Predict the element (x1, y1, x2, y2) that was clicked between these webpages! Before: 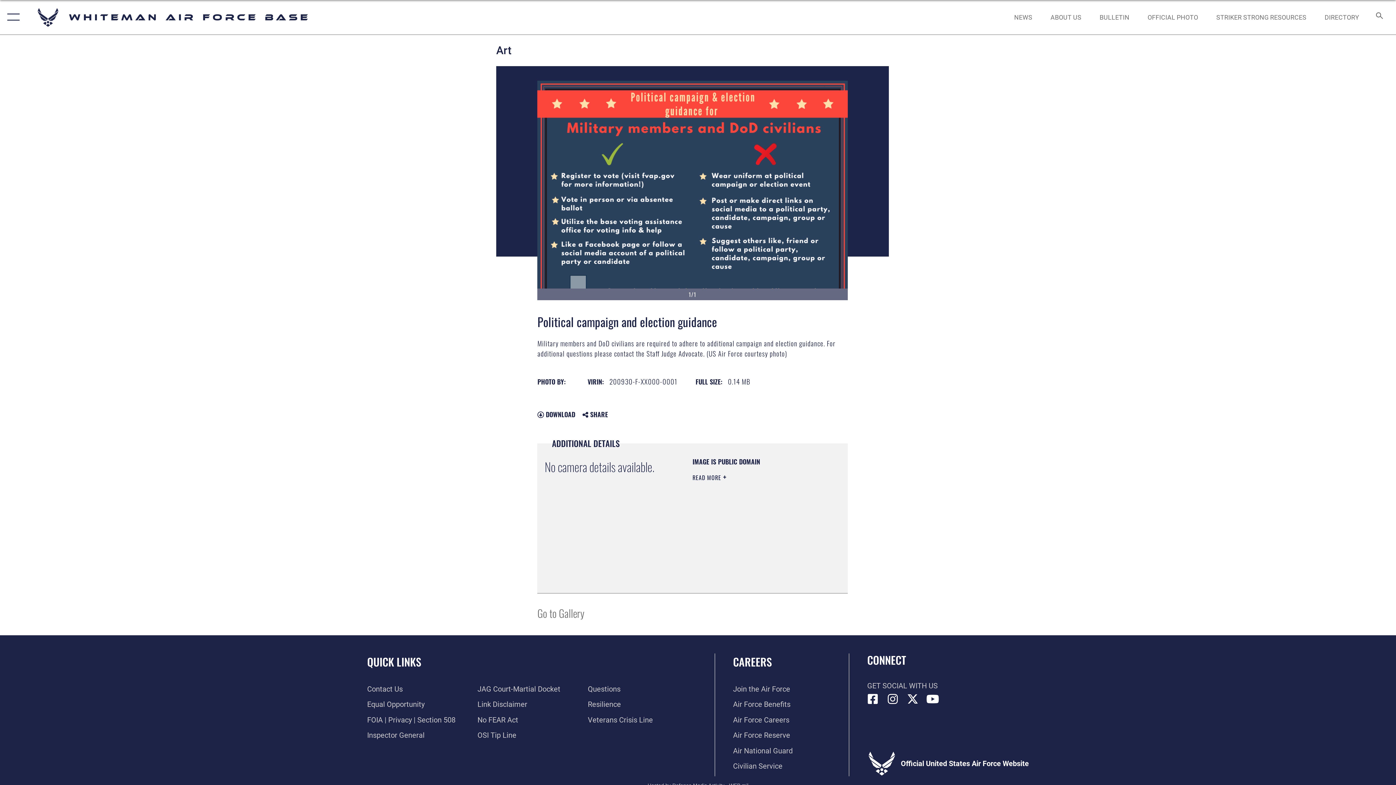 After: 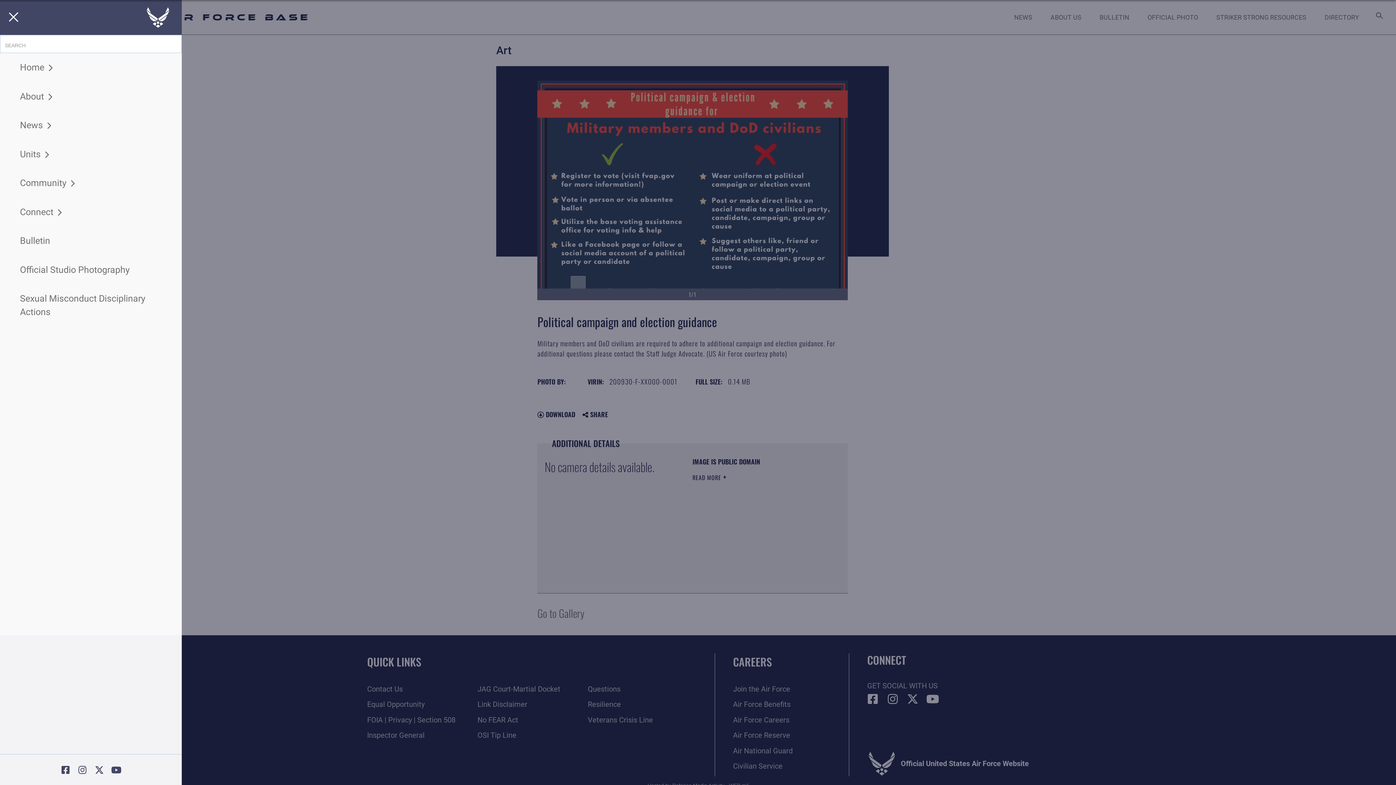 Action: bbox: (0, 0, 23, 34) label: Show or Hide Navigation